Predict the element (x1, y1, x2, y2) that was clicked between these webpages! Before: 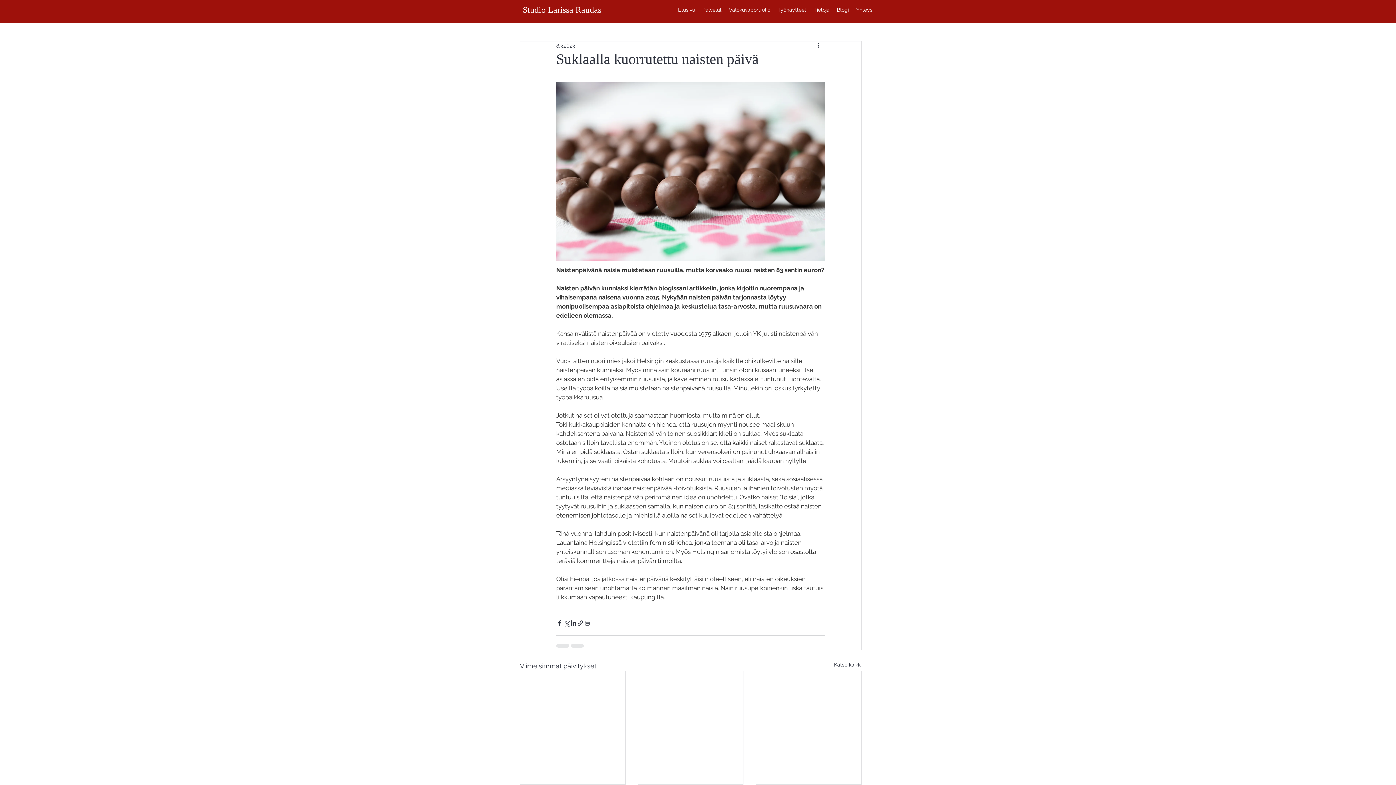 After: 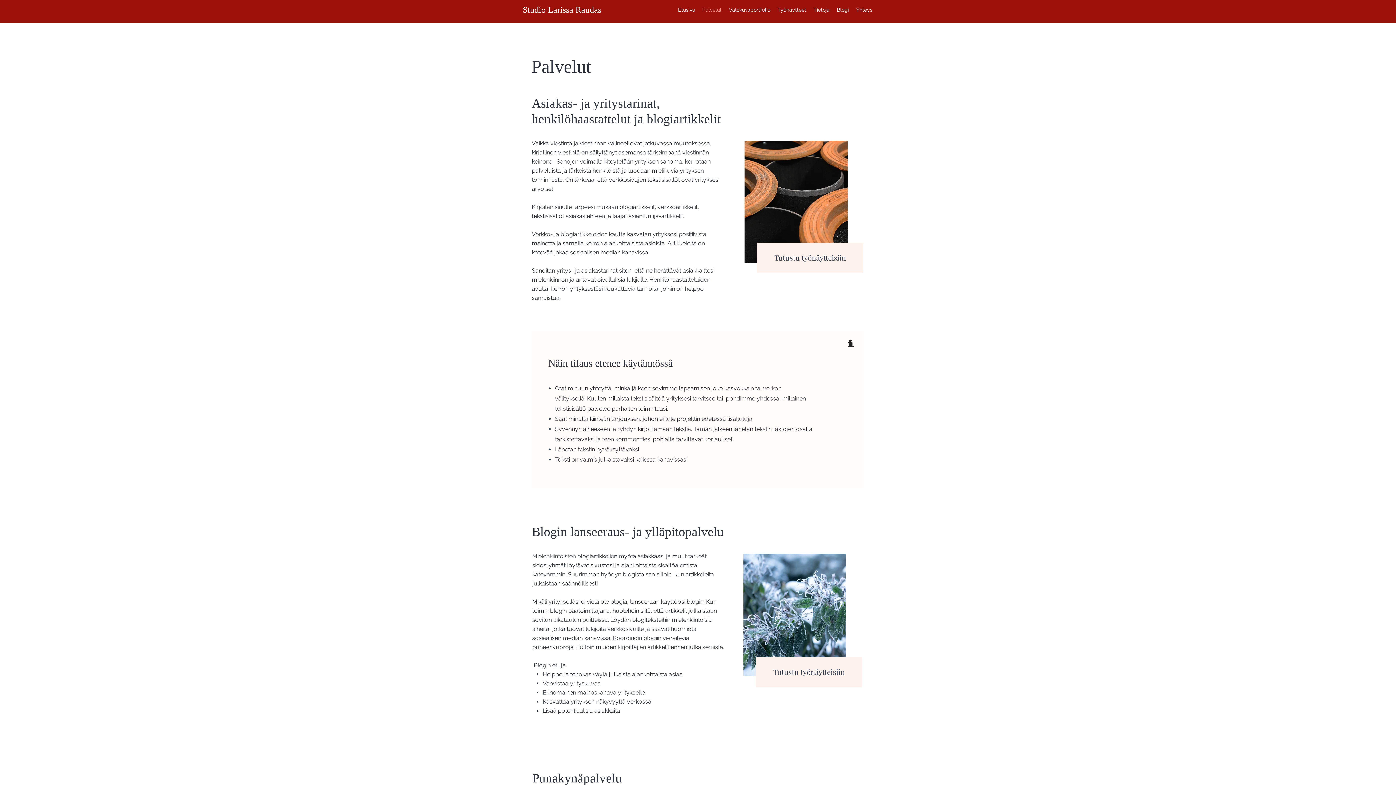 Action: label: Palvelut bbox: (698, 4, 725, 15)